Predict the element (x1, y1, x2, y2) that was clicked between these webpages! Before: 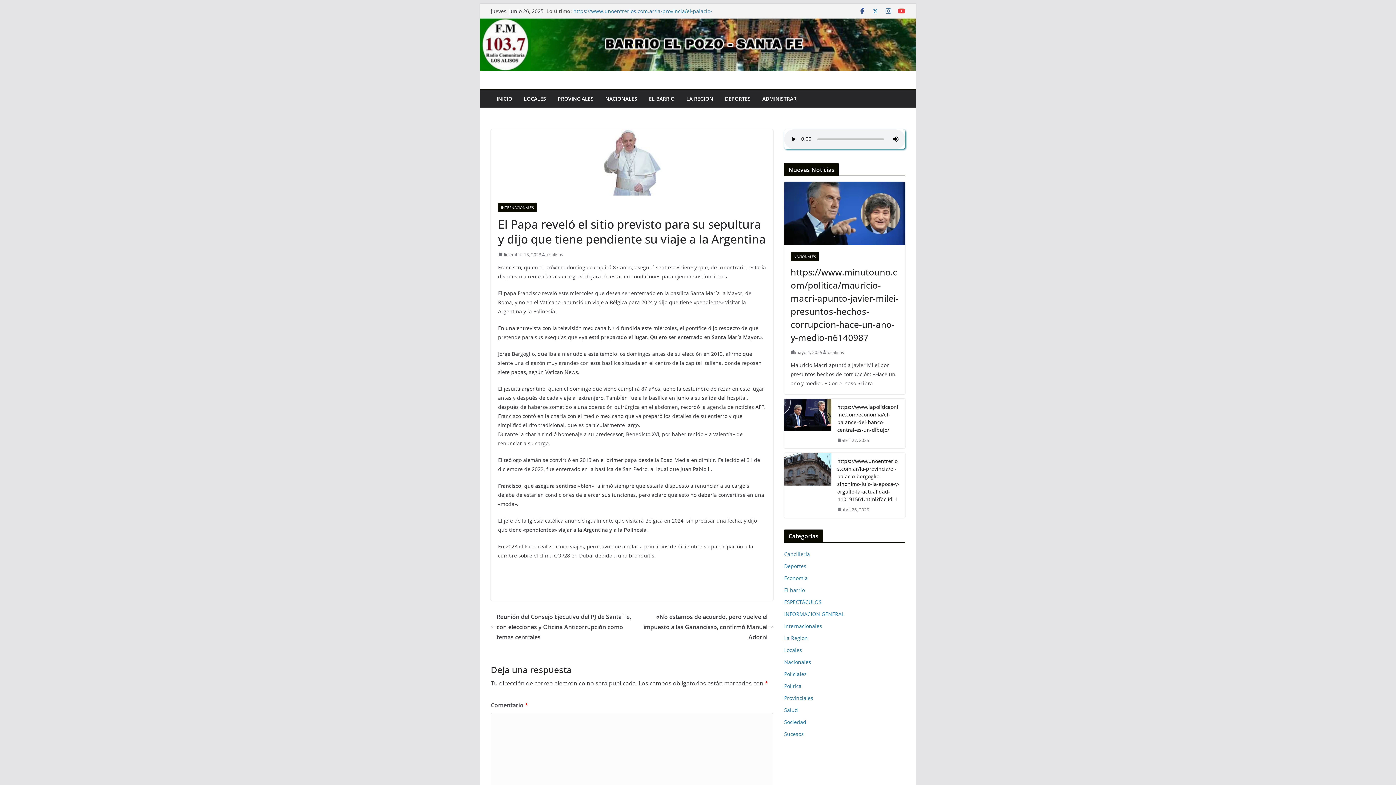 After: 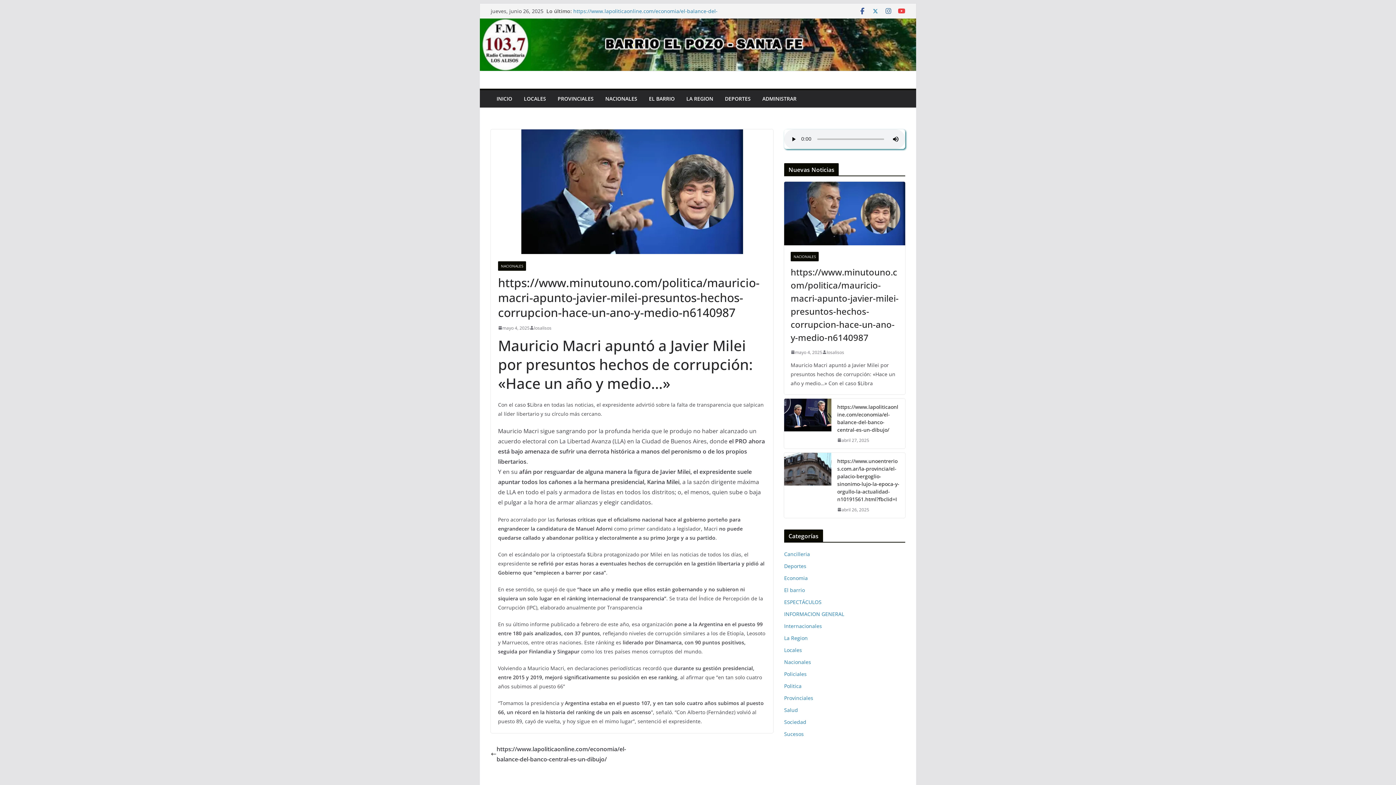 Action: bbox: (790, 348, 822, 356) label: mayo 4, 2025